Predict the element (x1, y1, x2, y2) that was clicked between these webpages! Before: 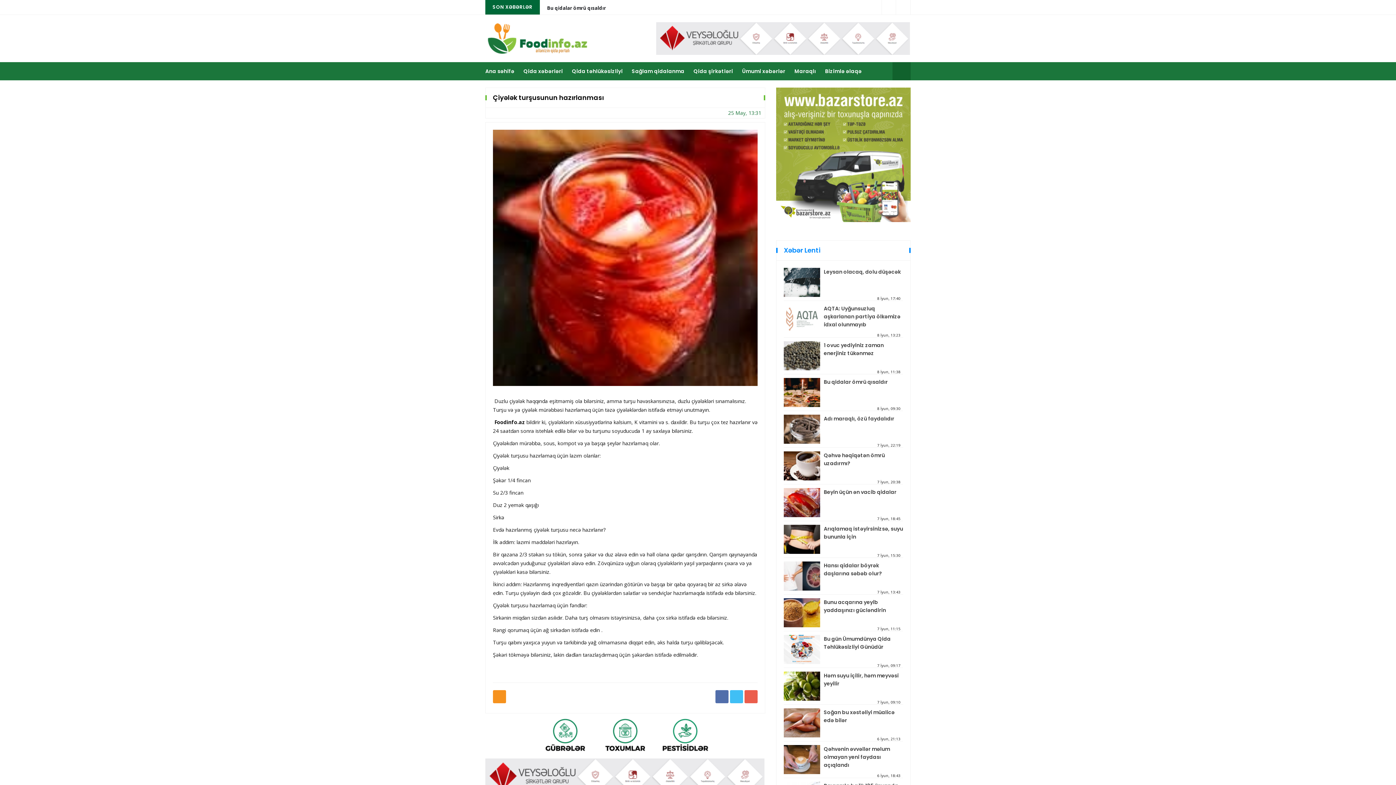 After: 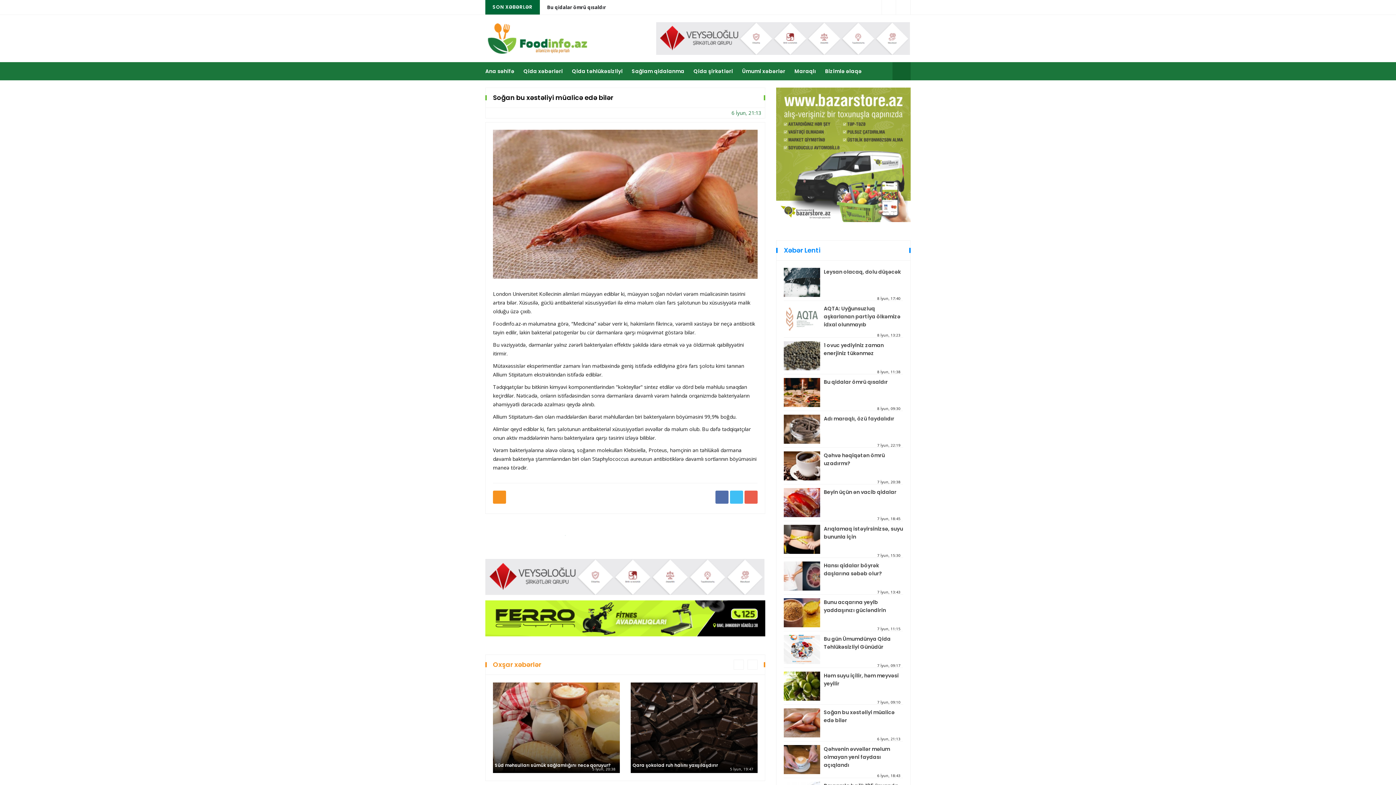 Action: bbox: (784, 708, 820, 737)